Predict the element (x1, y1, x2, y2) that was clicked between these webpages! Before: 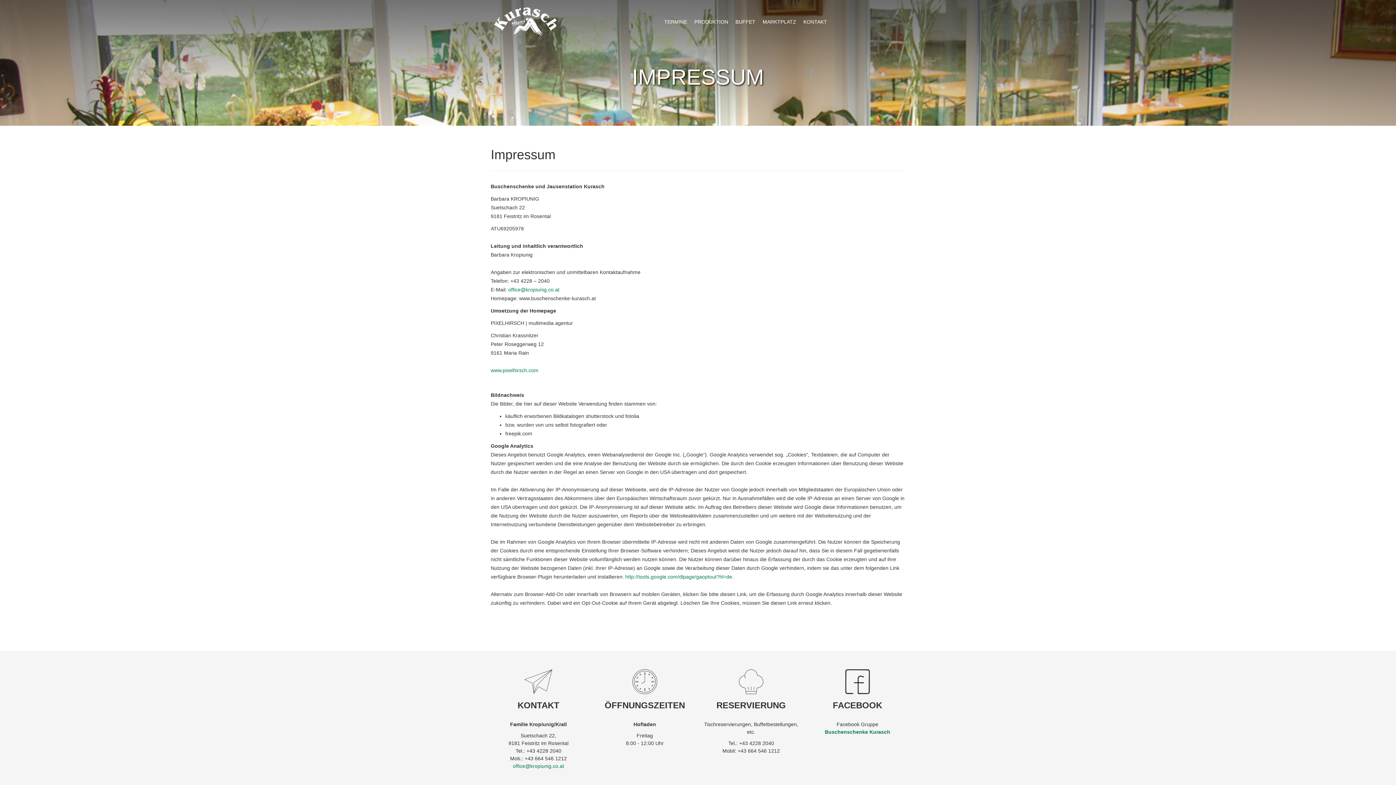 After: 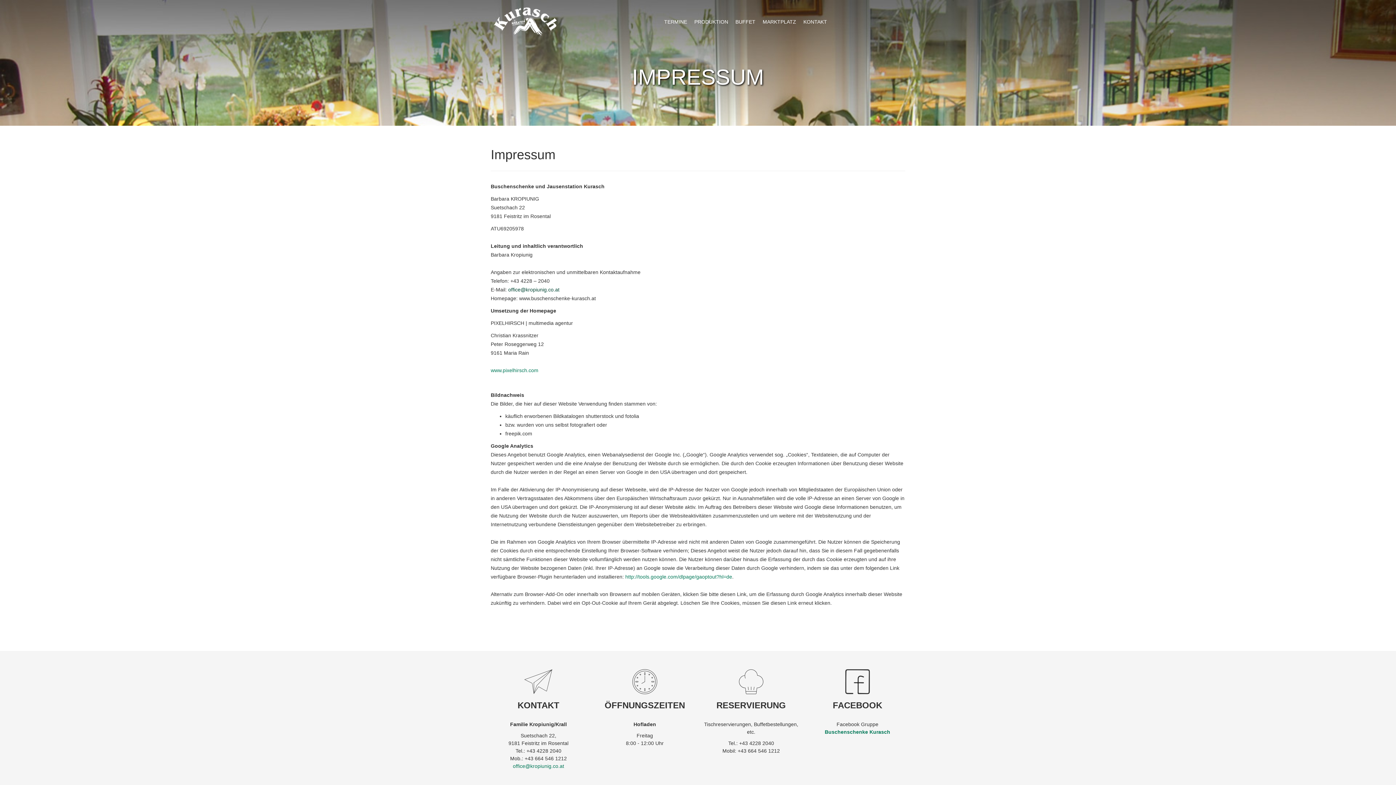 Action: label: office@kropiunig.co.at bbox: (508, 286, 559, 292)